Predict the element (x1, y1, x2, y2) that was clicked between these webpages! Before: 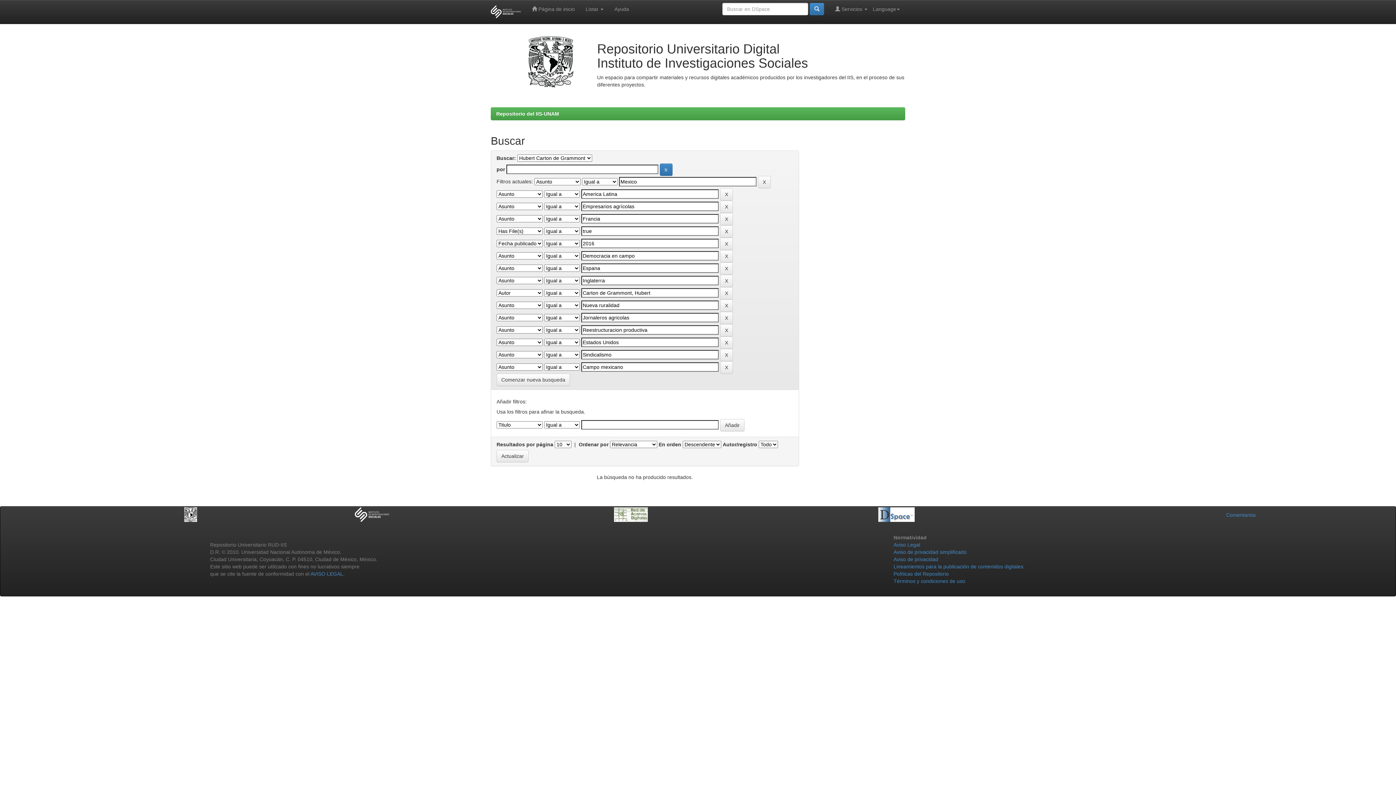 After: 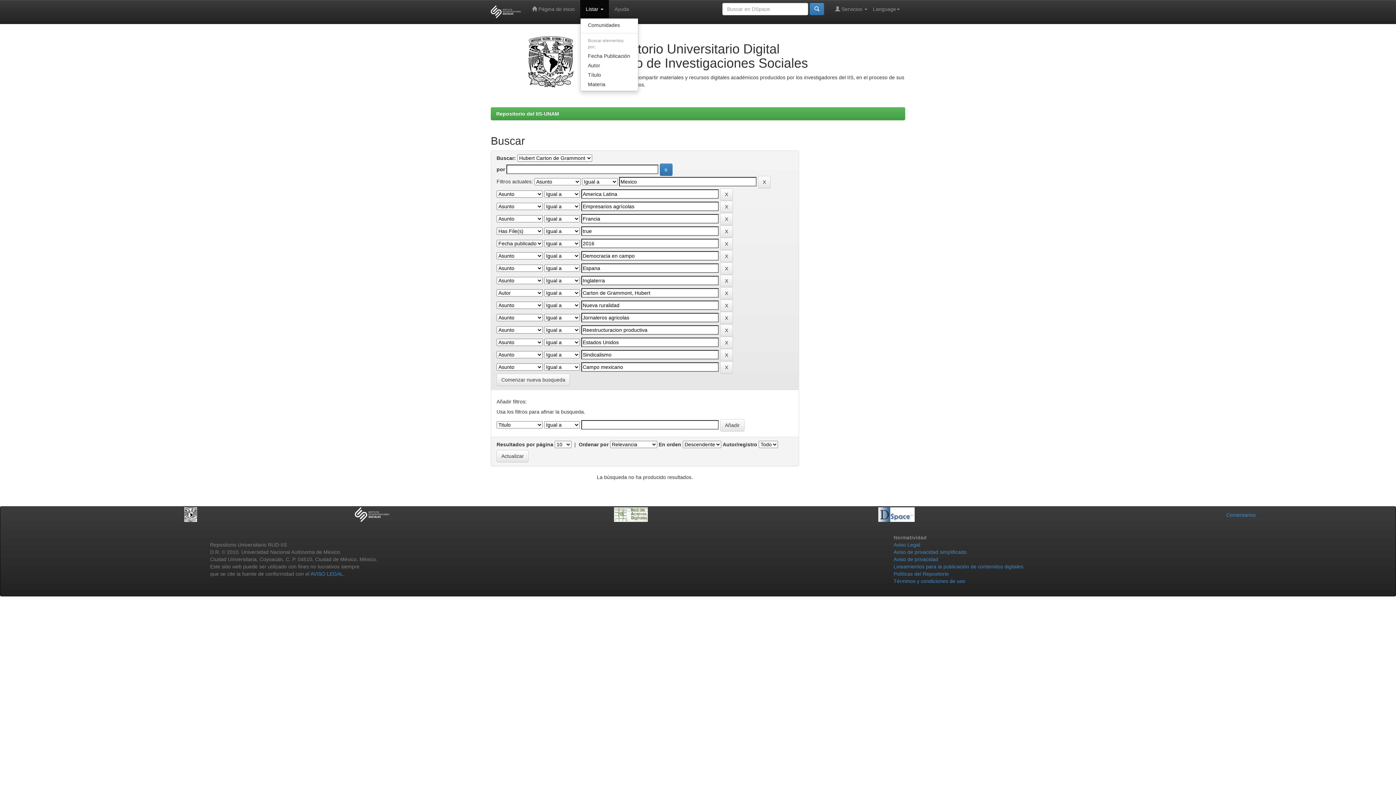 Action: label: Listar  bbox: (580, 0, 609, 18)